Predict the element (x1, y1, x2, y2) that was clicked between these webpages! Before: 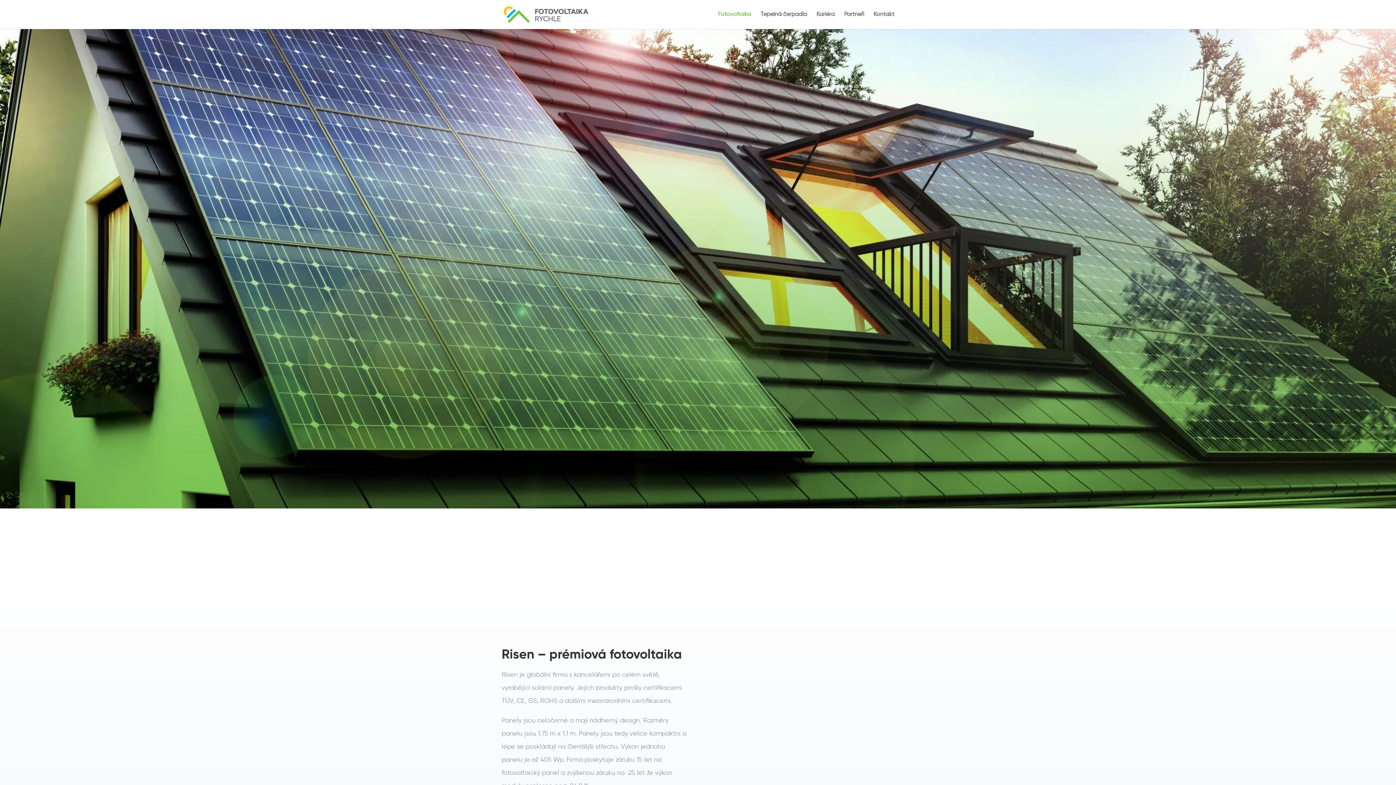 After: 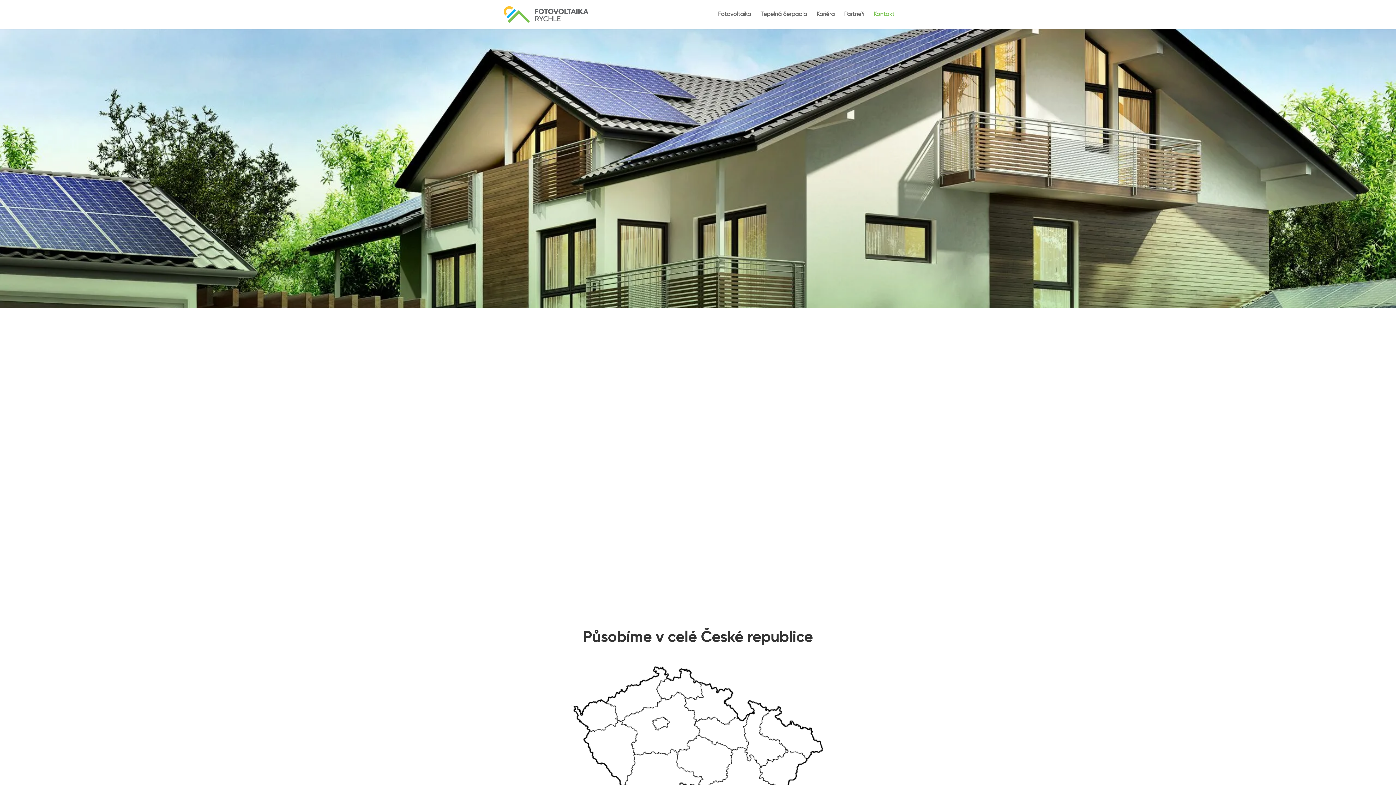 Action: bbox: (873, 12, 894, 29) label: Kontakt